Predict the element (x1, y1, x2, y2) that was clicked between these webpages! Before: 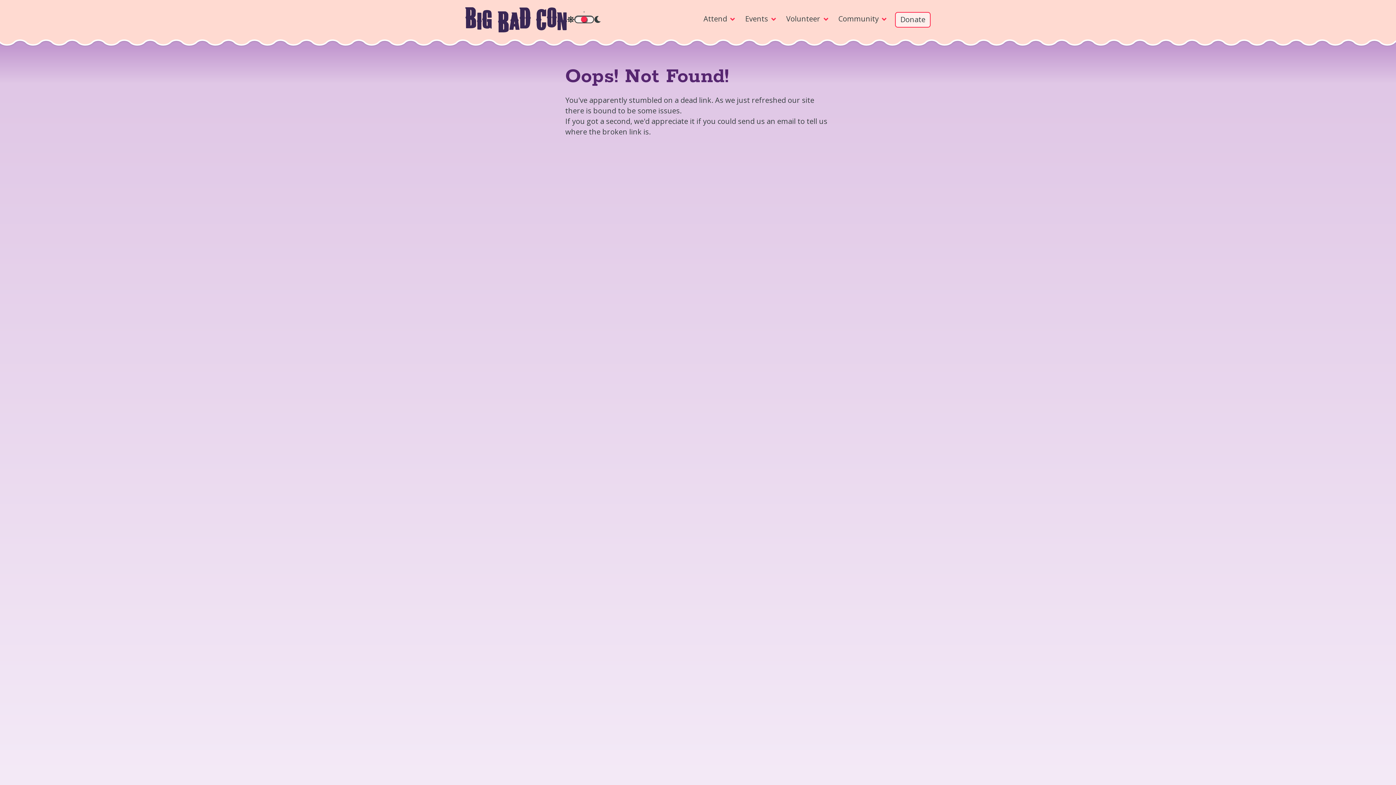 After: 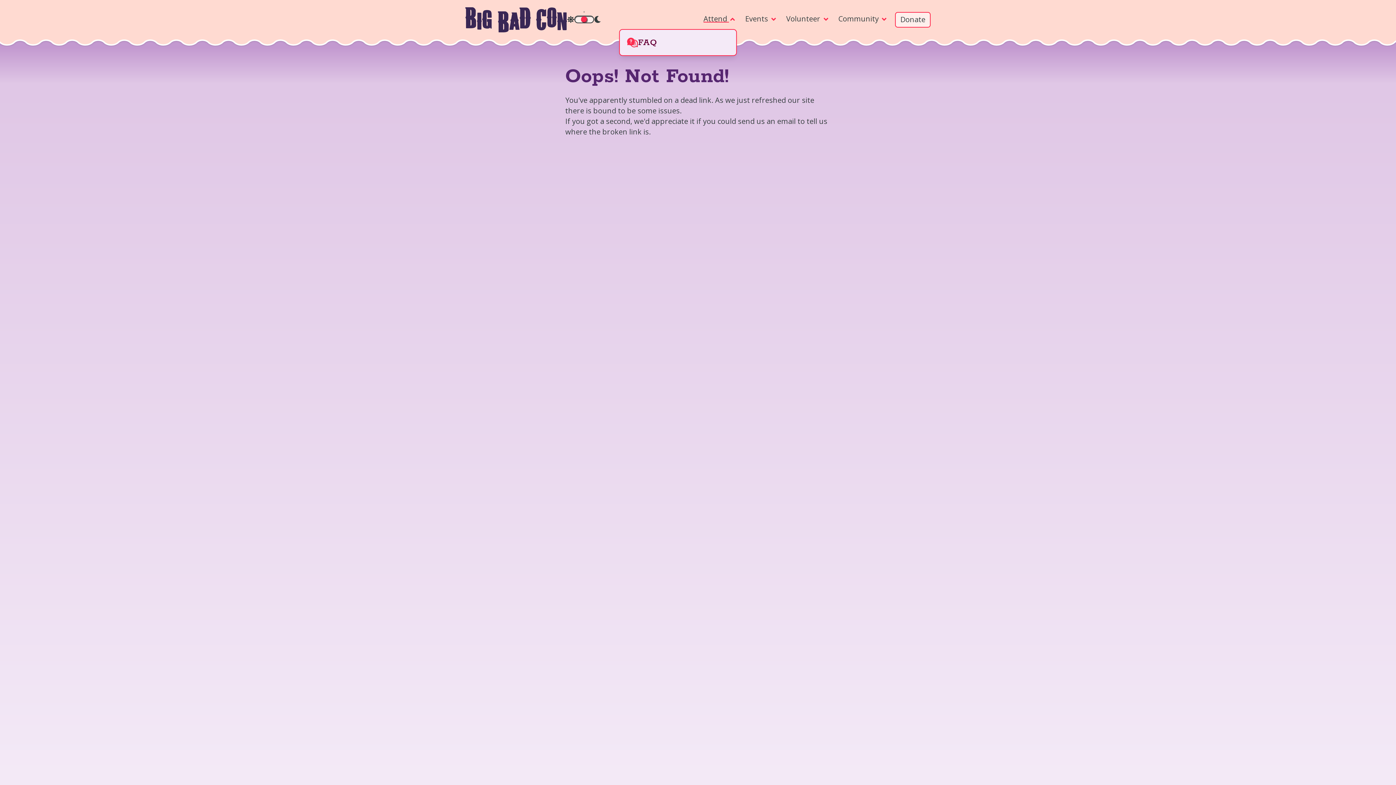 Action: bbox: (701, 11, 736, 26) label: Attend 